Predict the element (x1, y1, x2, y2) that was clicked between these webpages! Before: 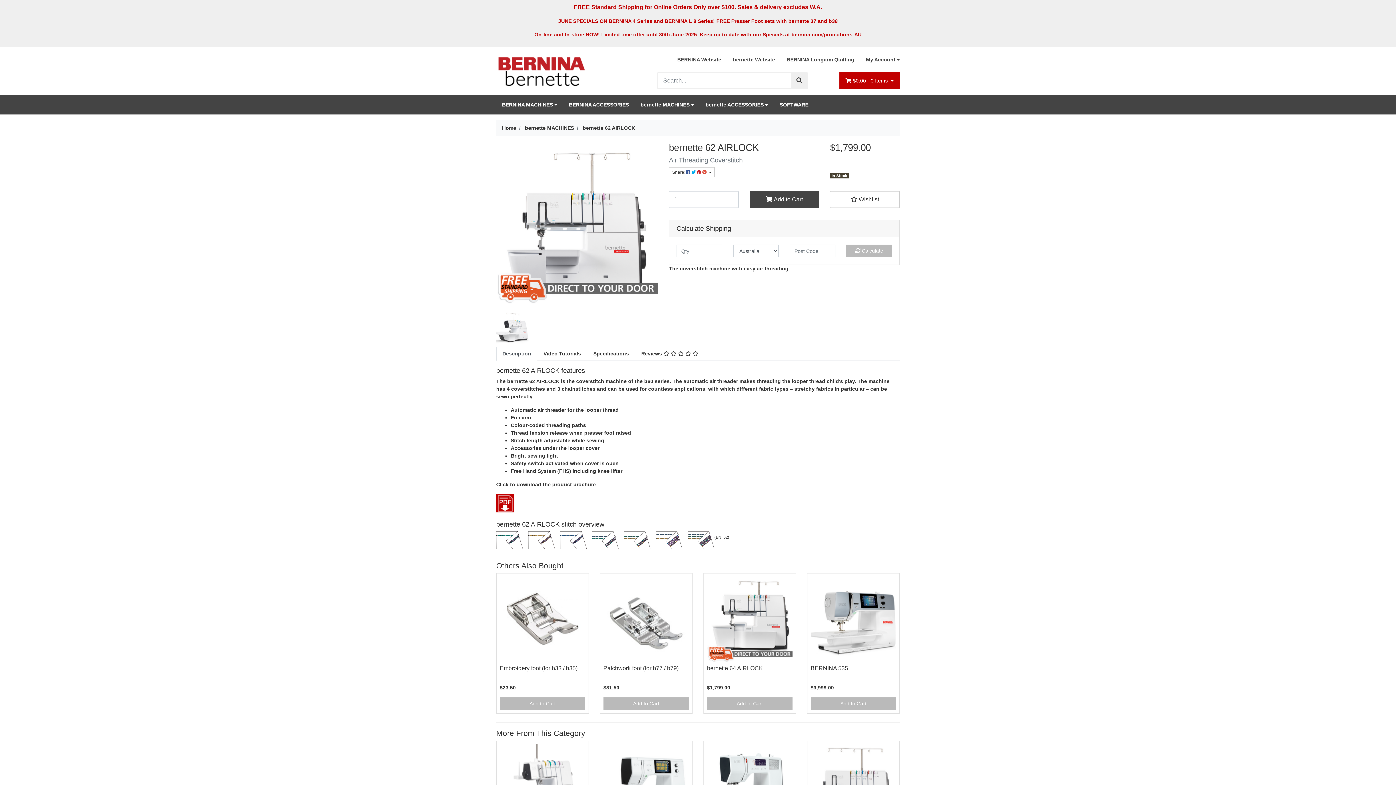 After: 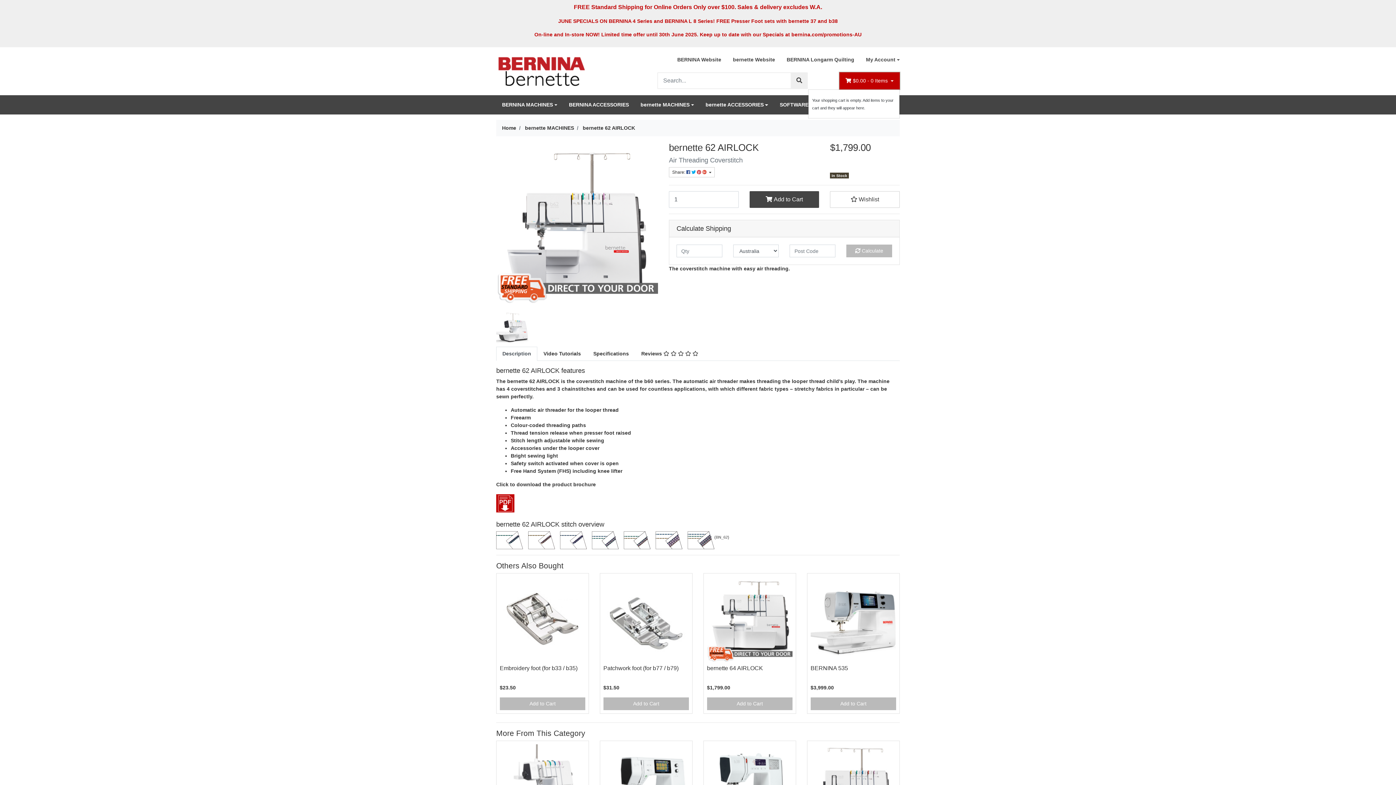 Action: bbox: (839, 72, 899, 89) label:  $0.00 - 0 Items 